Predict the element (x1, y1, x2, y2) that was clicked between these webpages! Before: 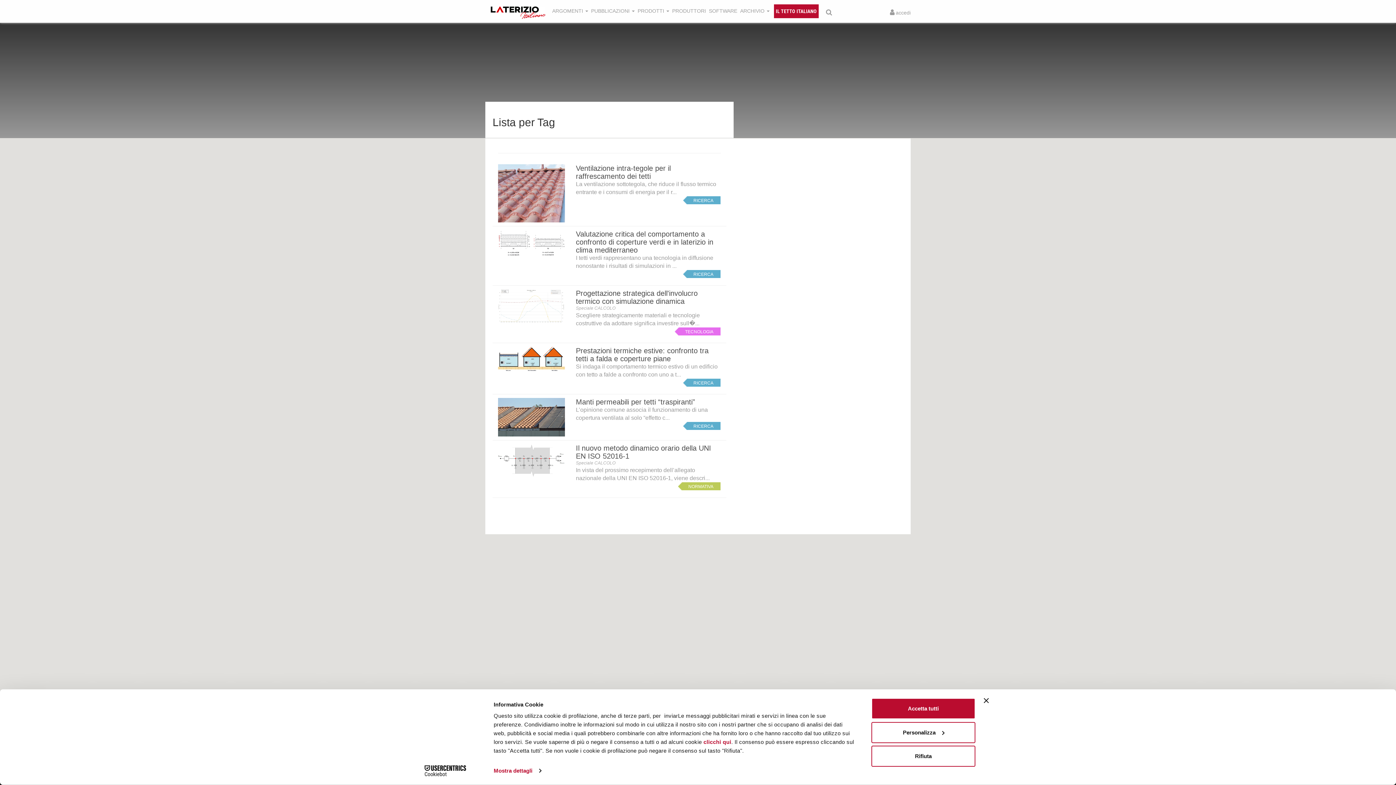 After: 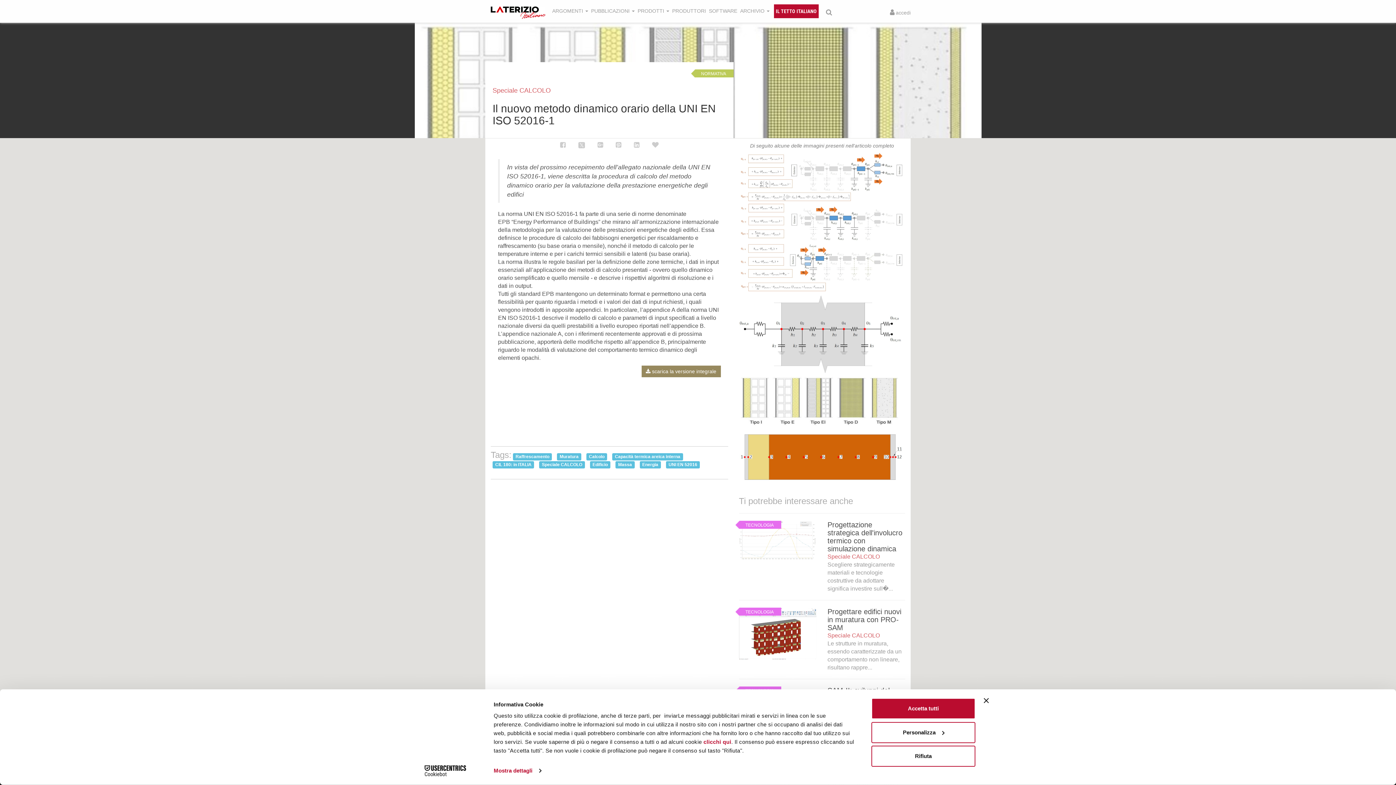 Action: label: Il nuovo metodo dinamico orario della UNI EN ISO 52016-1 bbox: (576, 444, 711, 460)